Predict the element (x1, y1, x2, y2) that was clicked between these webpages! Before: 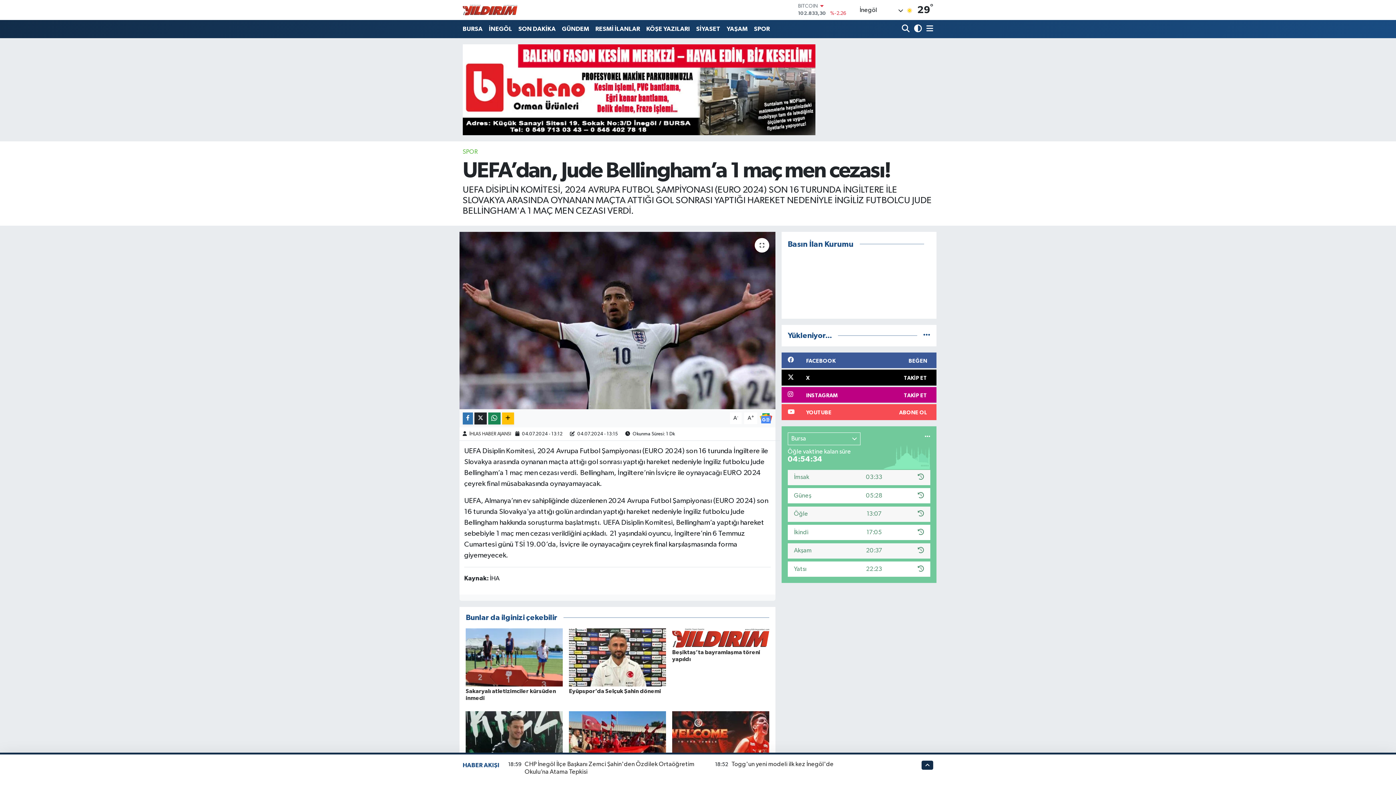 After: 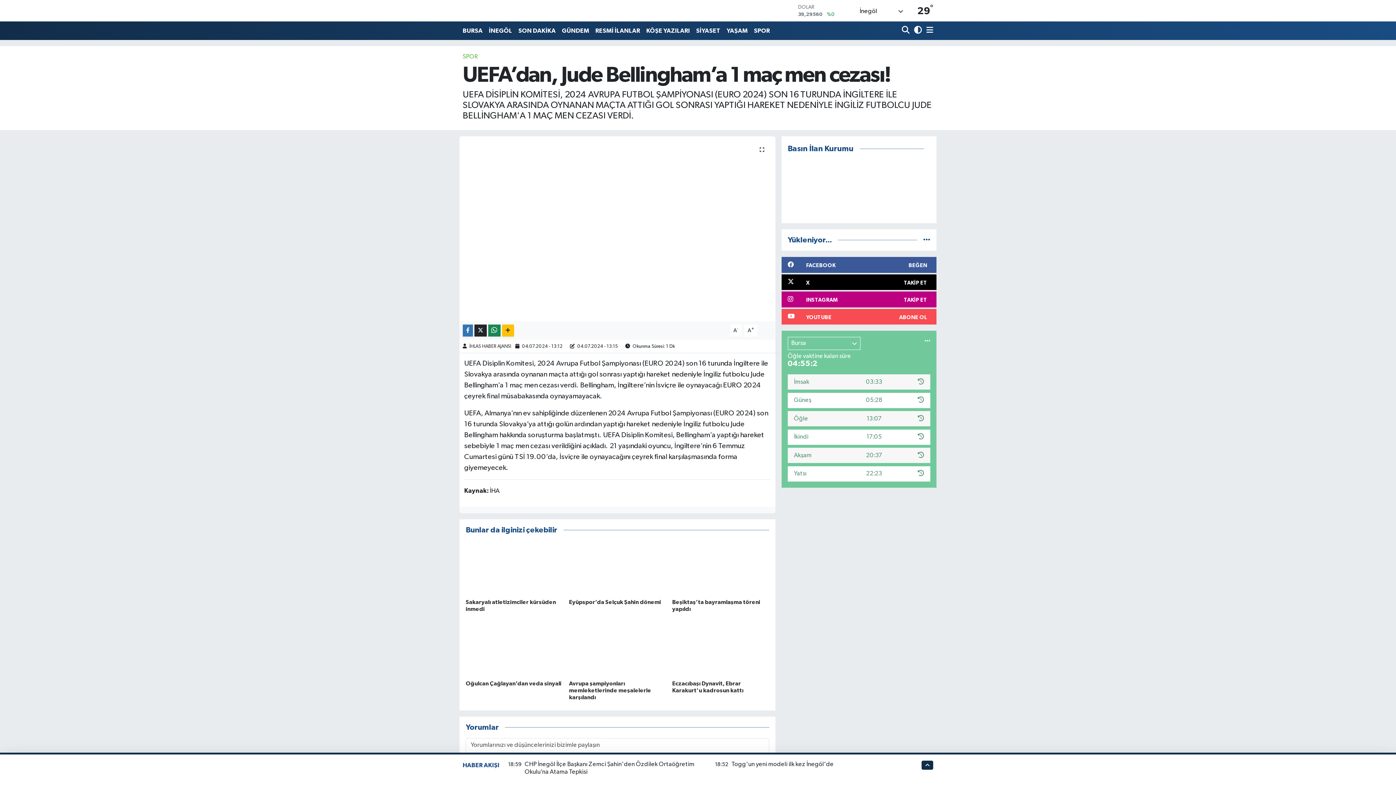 Action: bbox: (672, 634, 769, 641)